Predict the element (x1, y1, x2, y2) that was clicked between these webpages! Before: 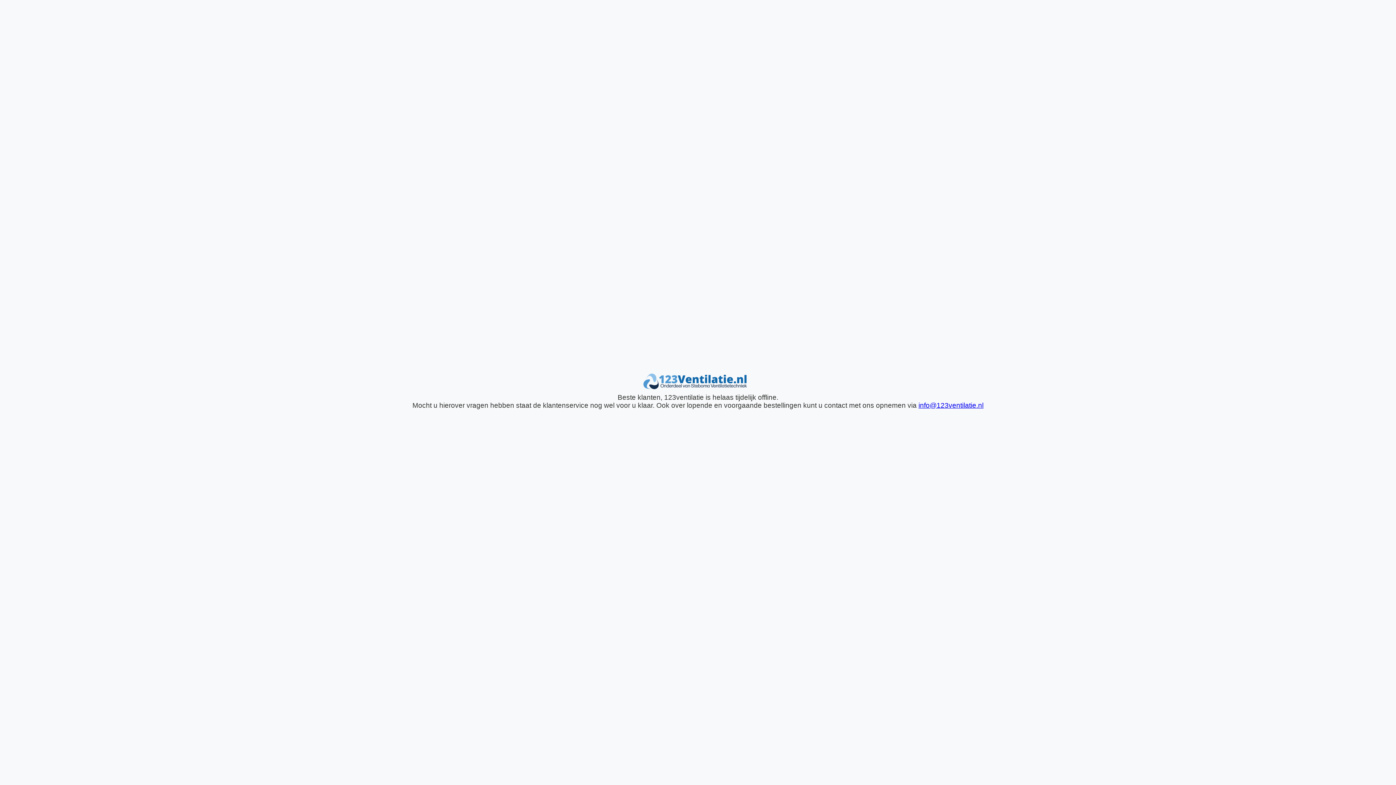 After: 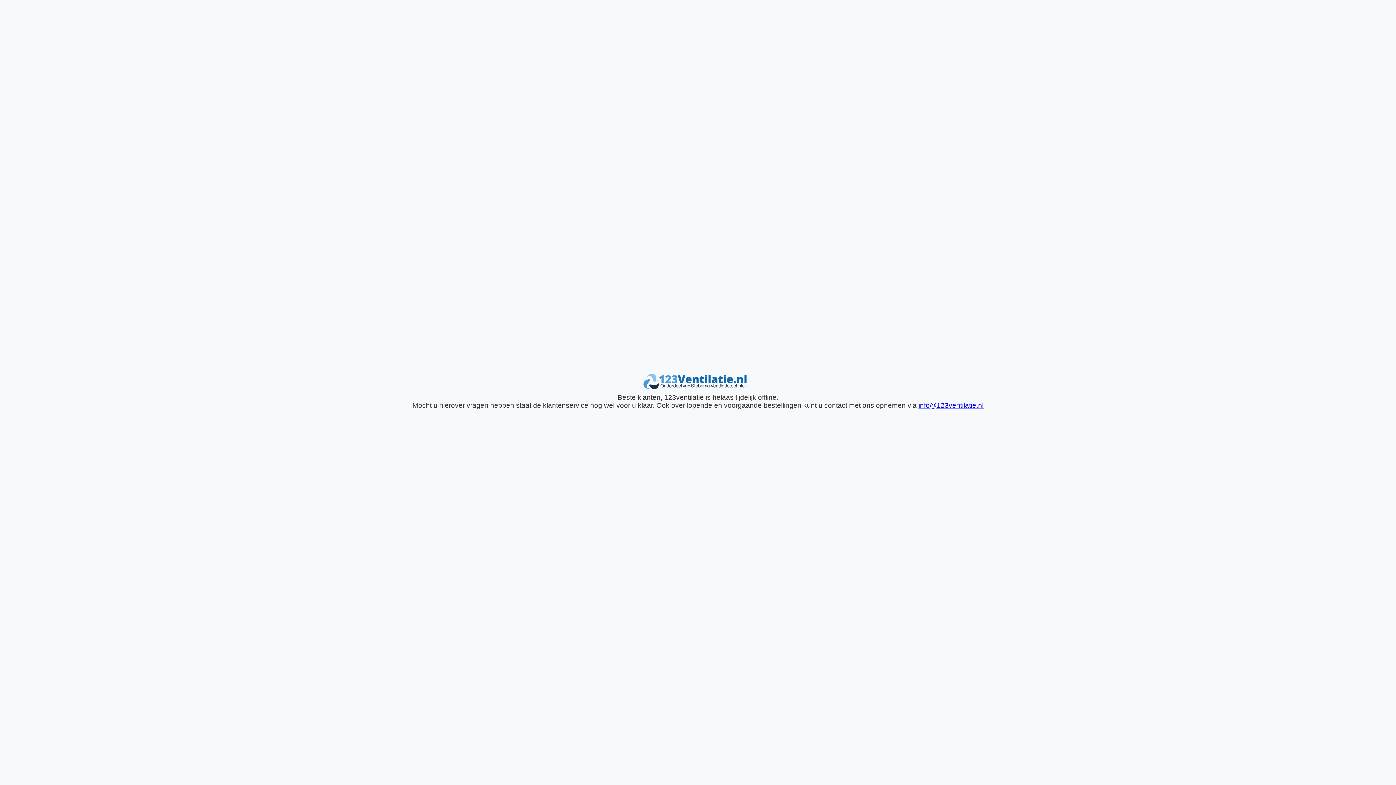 Action: label: info@123ventilatie.nl bbox: (918, 401, 983, 409)